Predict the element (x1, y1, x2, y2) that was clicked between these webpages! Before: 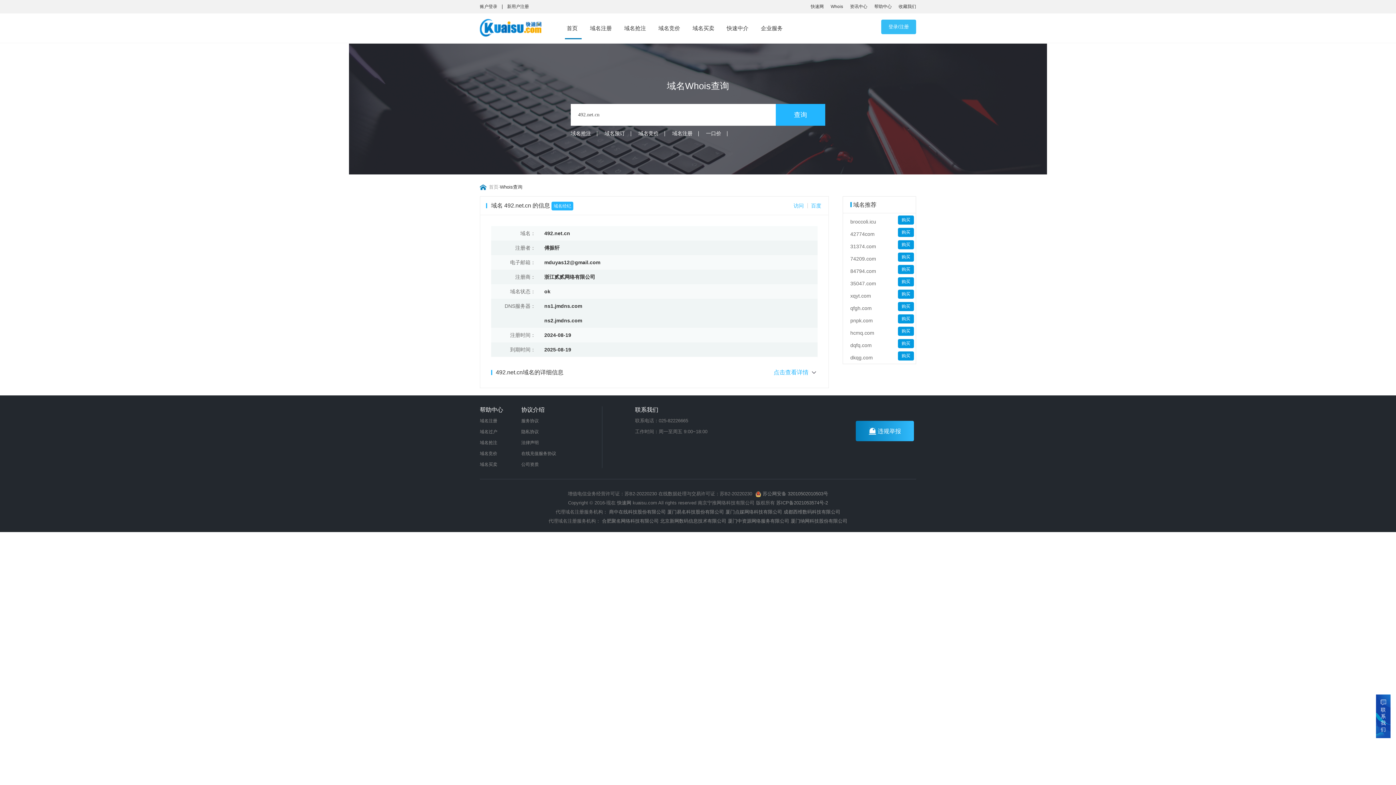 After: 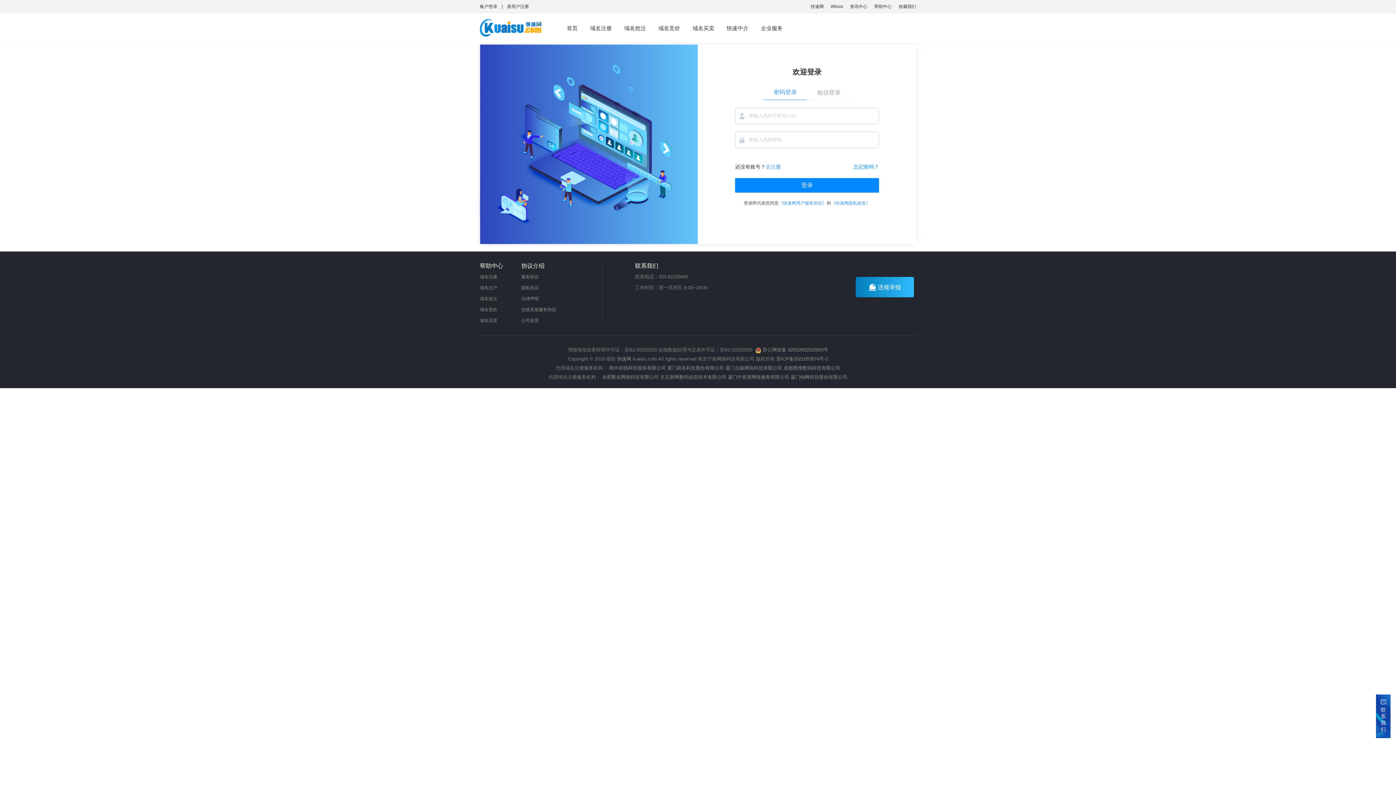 Action: label: 账户登录 bbox: (480, 4, 497, 9)